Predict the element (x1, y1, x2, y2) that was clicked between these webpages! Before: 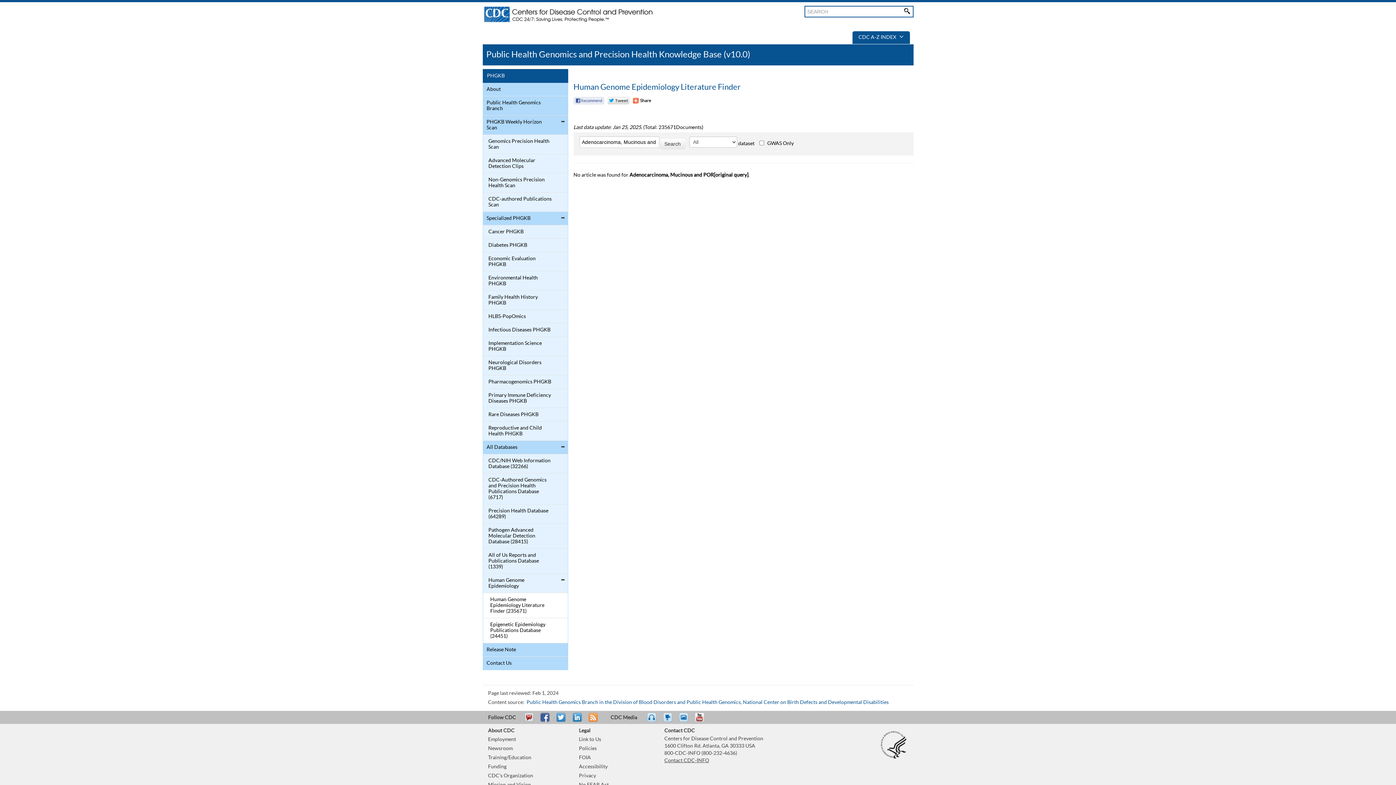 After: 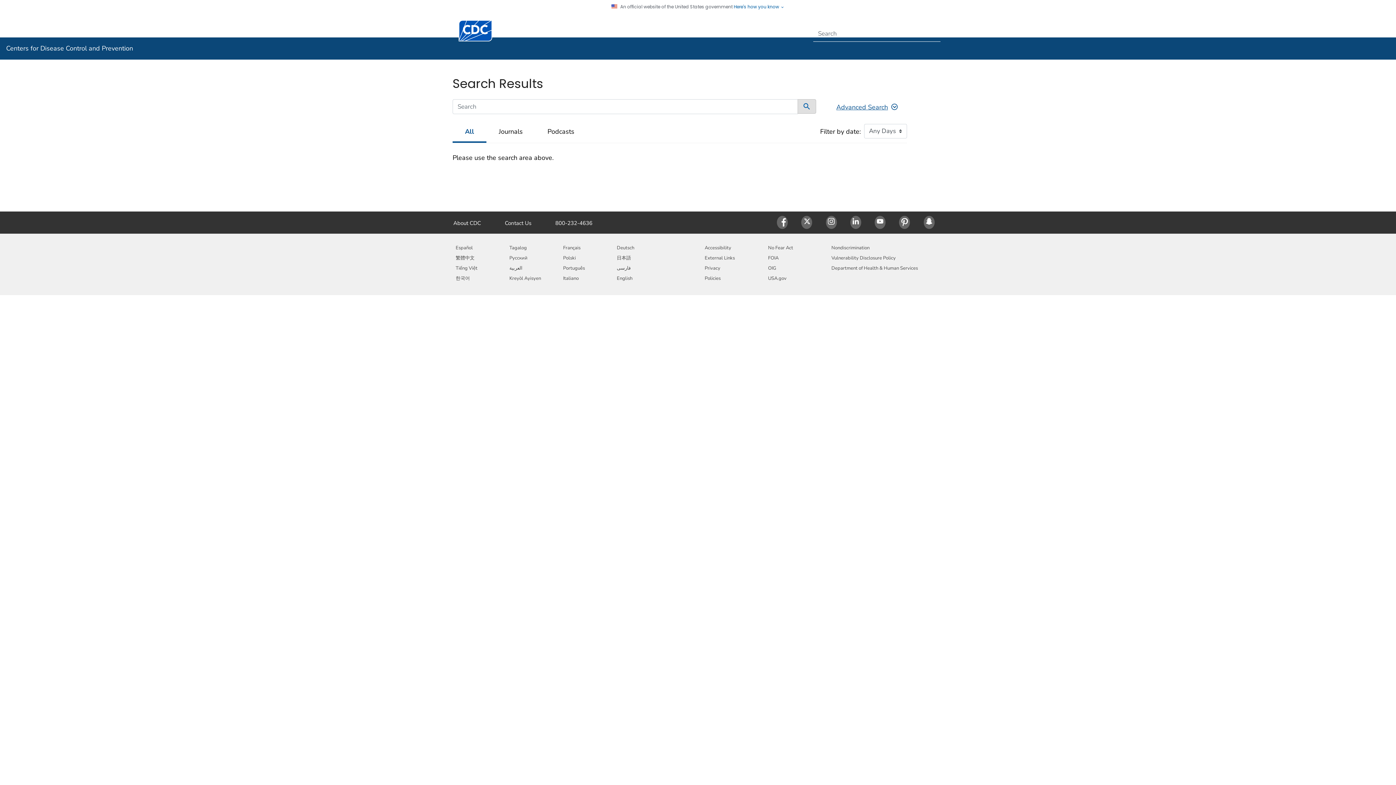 Action: bbox: (902, 6, 912, 16) label: submit